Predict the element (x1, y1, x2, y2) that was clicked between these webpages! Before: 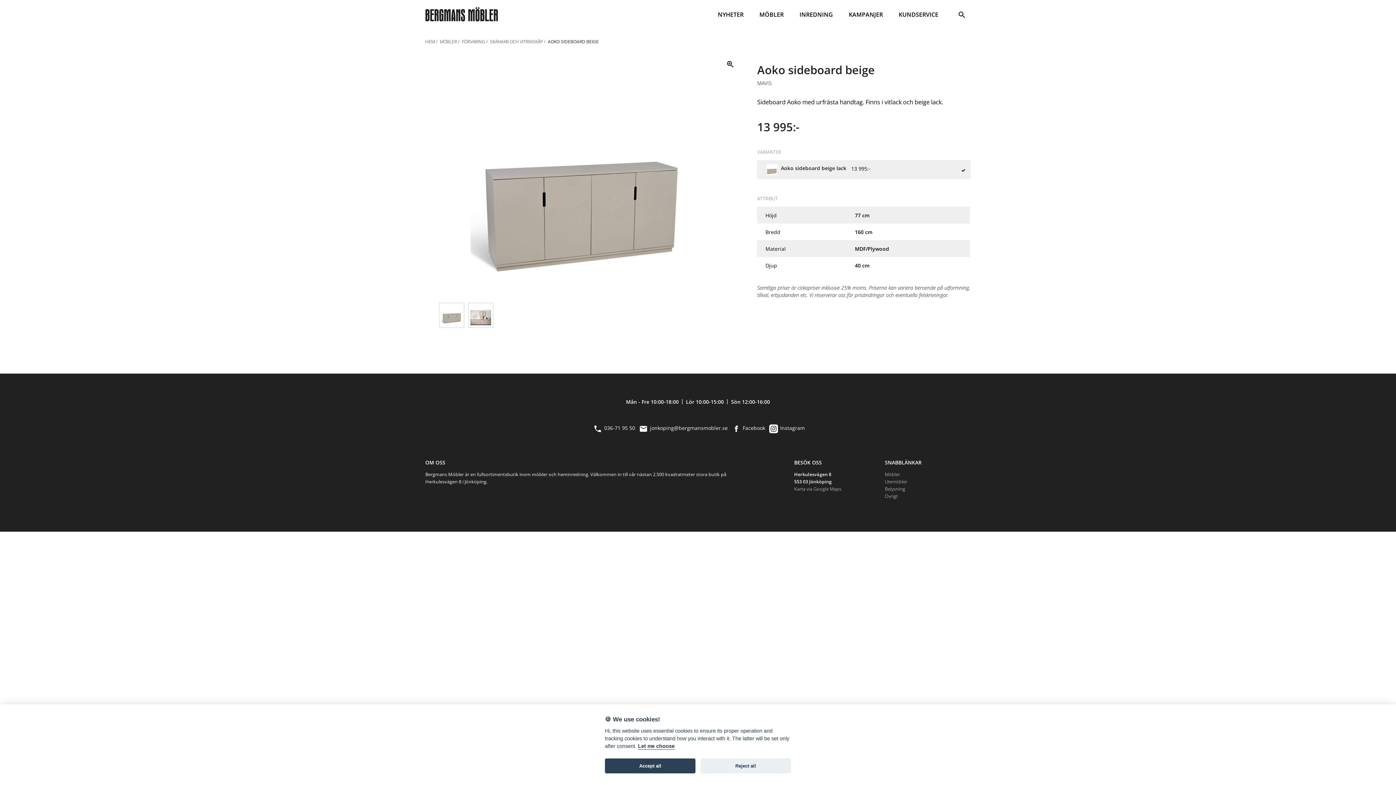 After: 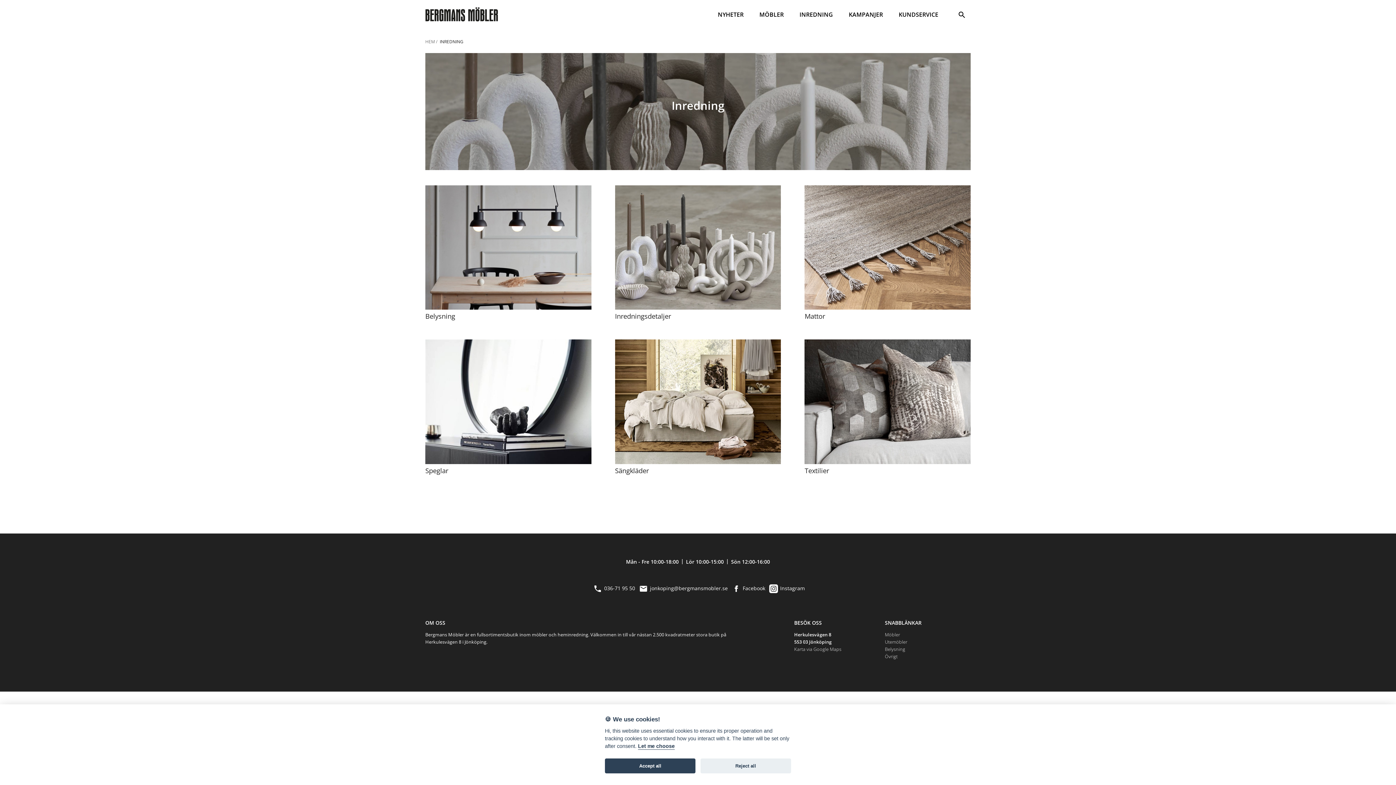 Action: label: Övrigt bbox: (885, 493, 897, 500)